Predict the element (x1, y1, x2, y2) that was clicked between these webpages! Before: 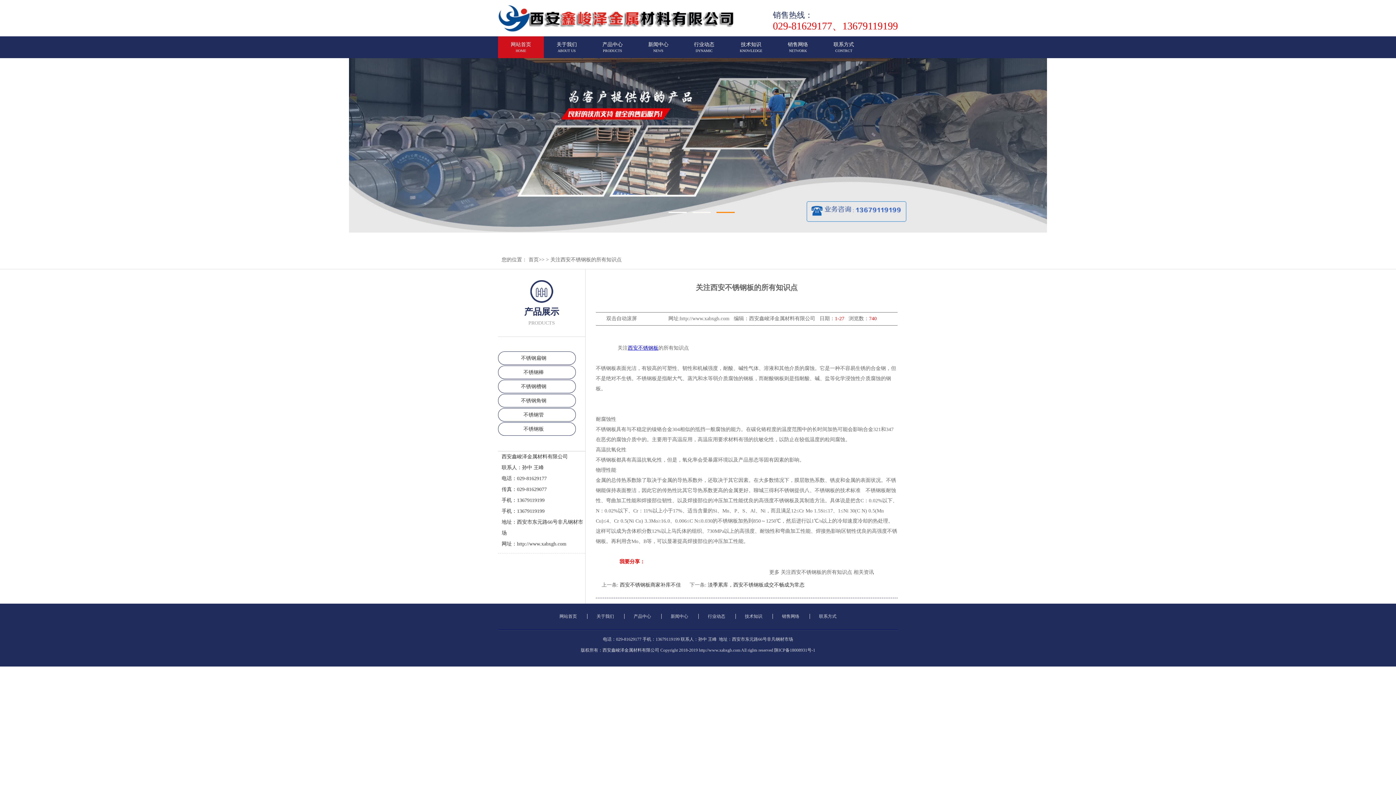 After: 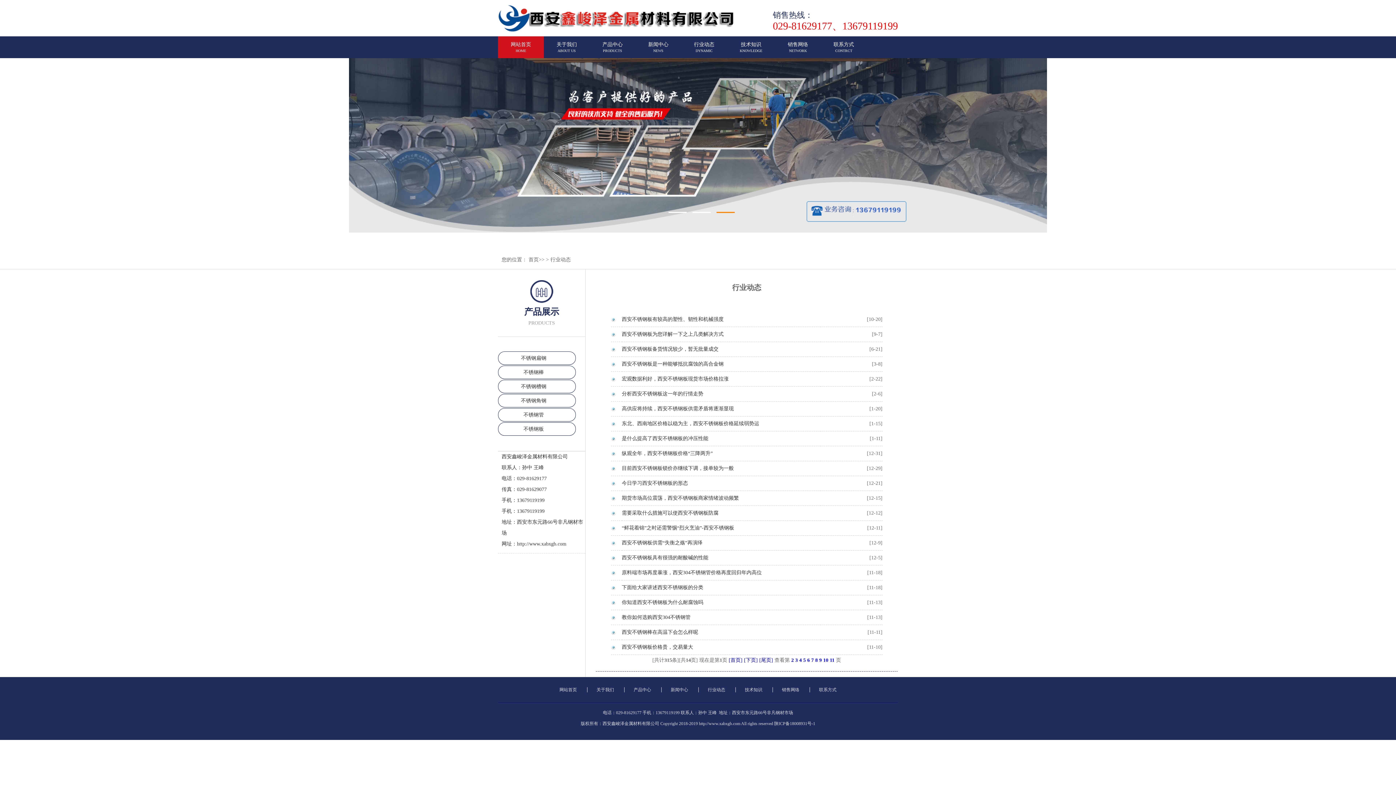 Action: bbox: (698, 614, 734, 619) label: 行业动态